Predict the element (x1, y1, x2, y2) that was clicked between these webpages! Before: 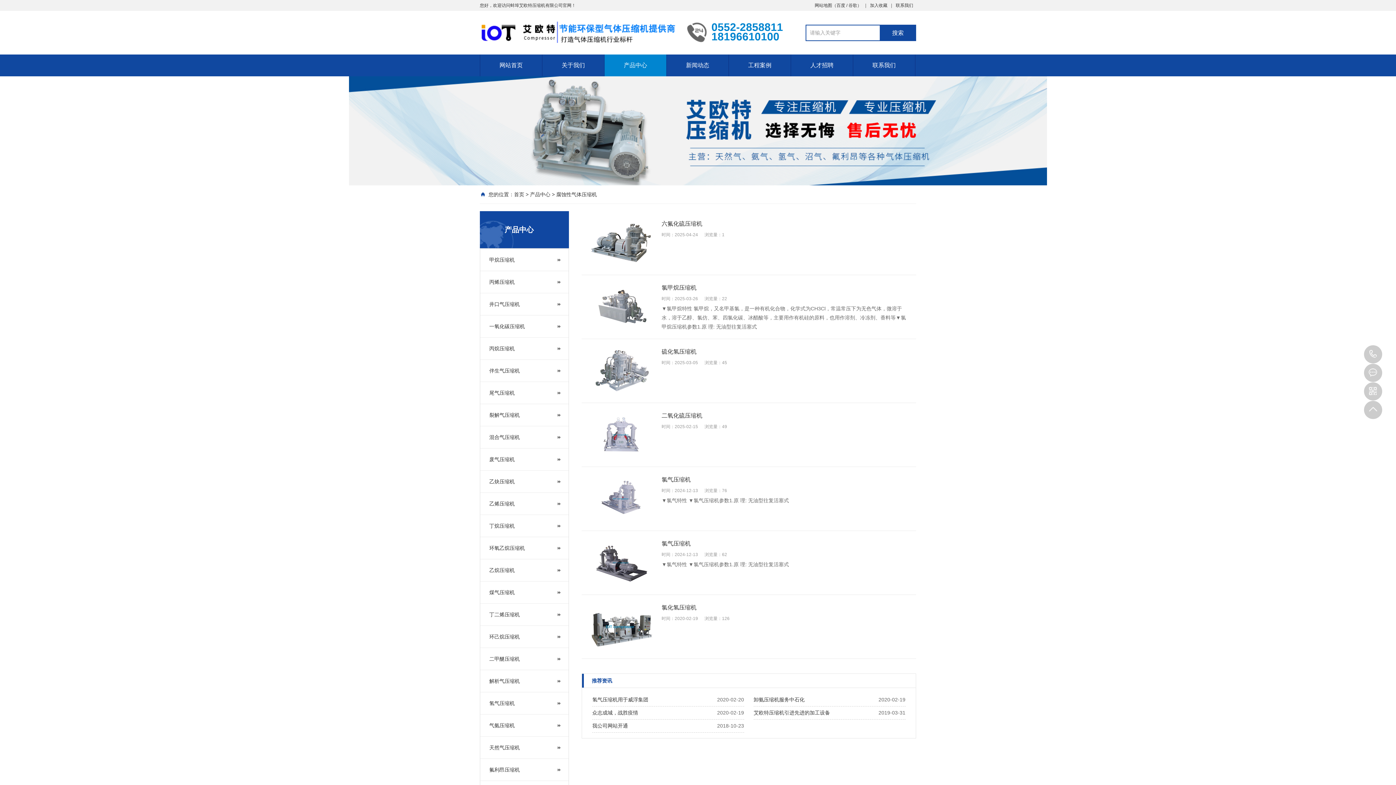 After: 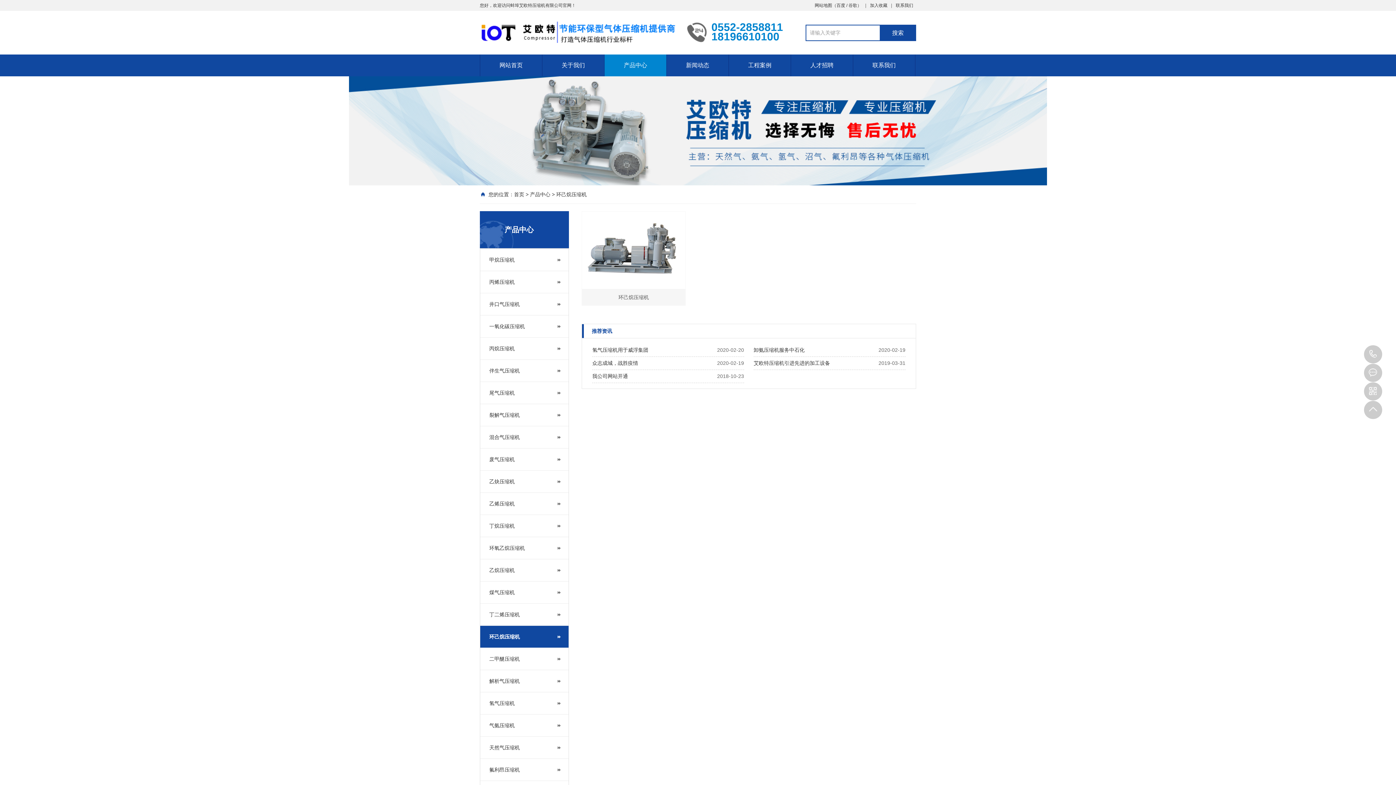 Action: bbox: (480, 625, 568, 648) label: 环己烷压缩机